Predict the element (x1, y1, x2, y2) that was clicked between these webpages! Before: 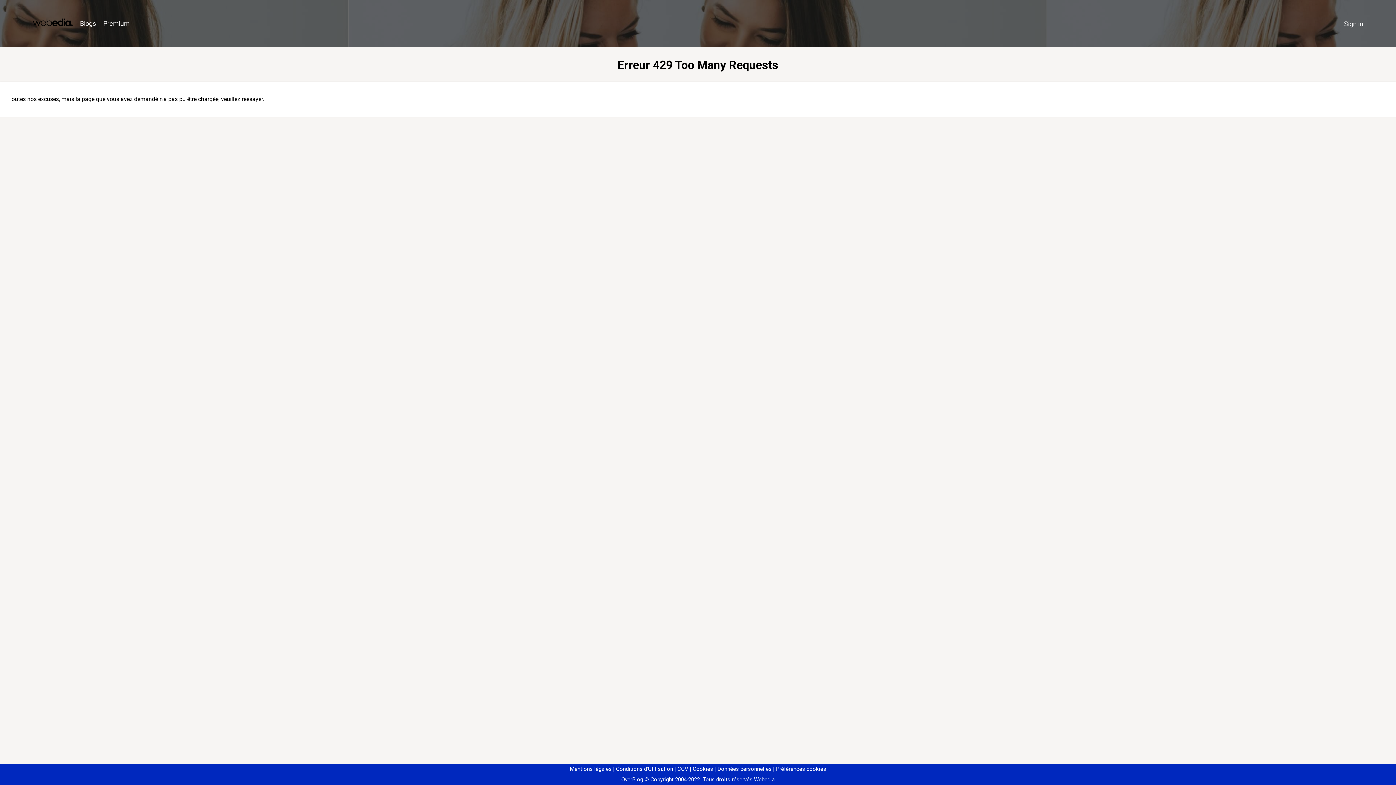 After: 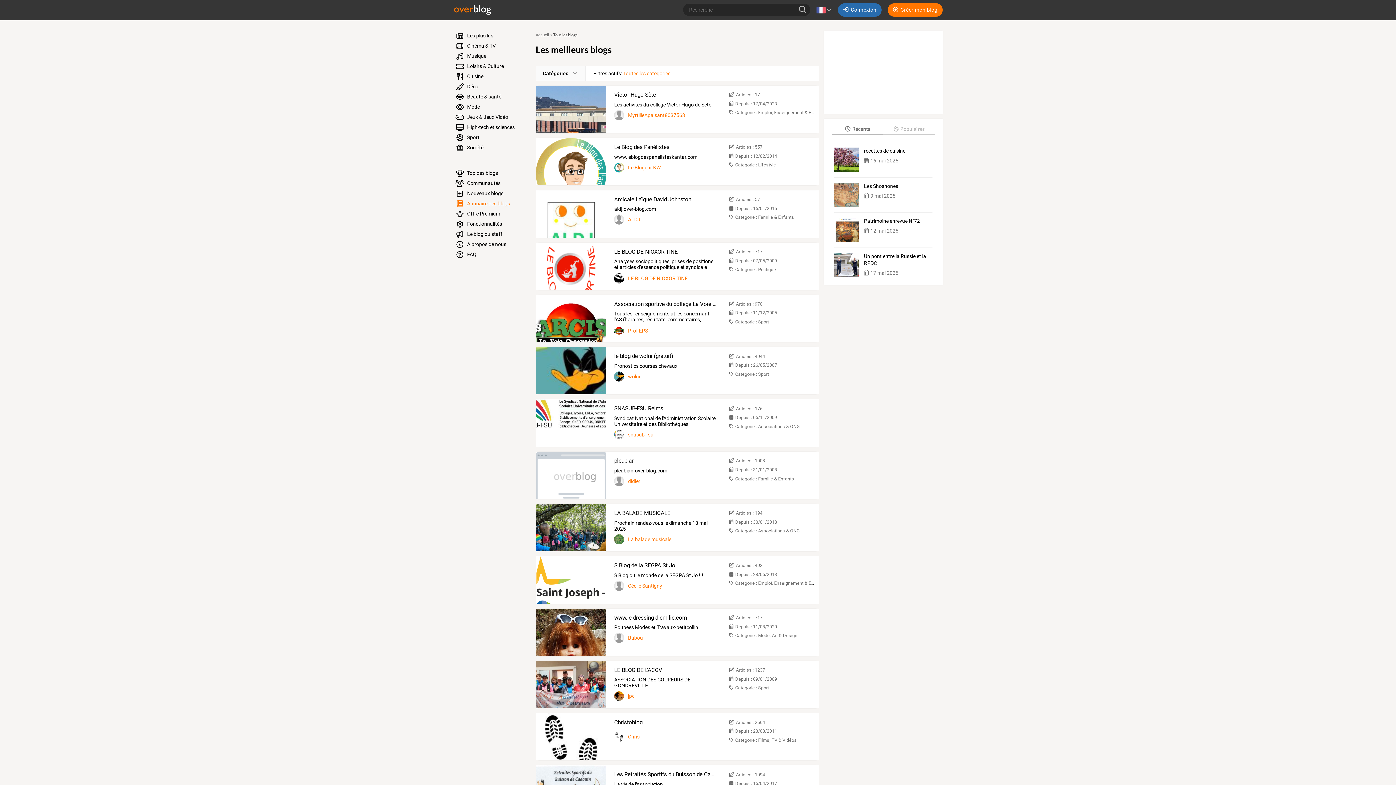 Action: label: Blogs bbox: (76, 16, 99, 31)